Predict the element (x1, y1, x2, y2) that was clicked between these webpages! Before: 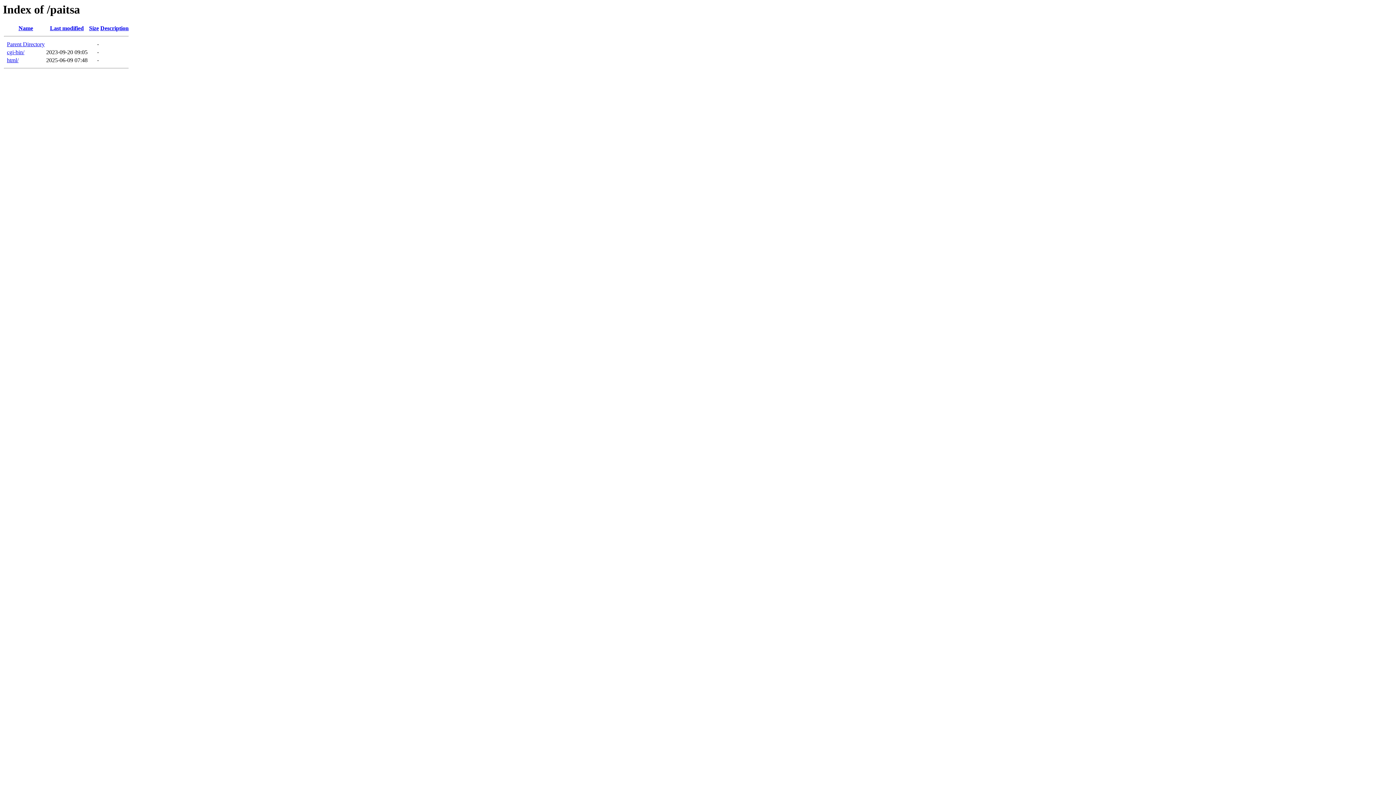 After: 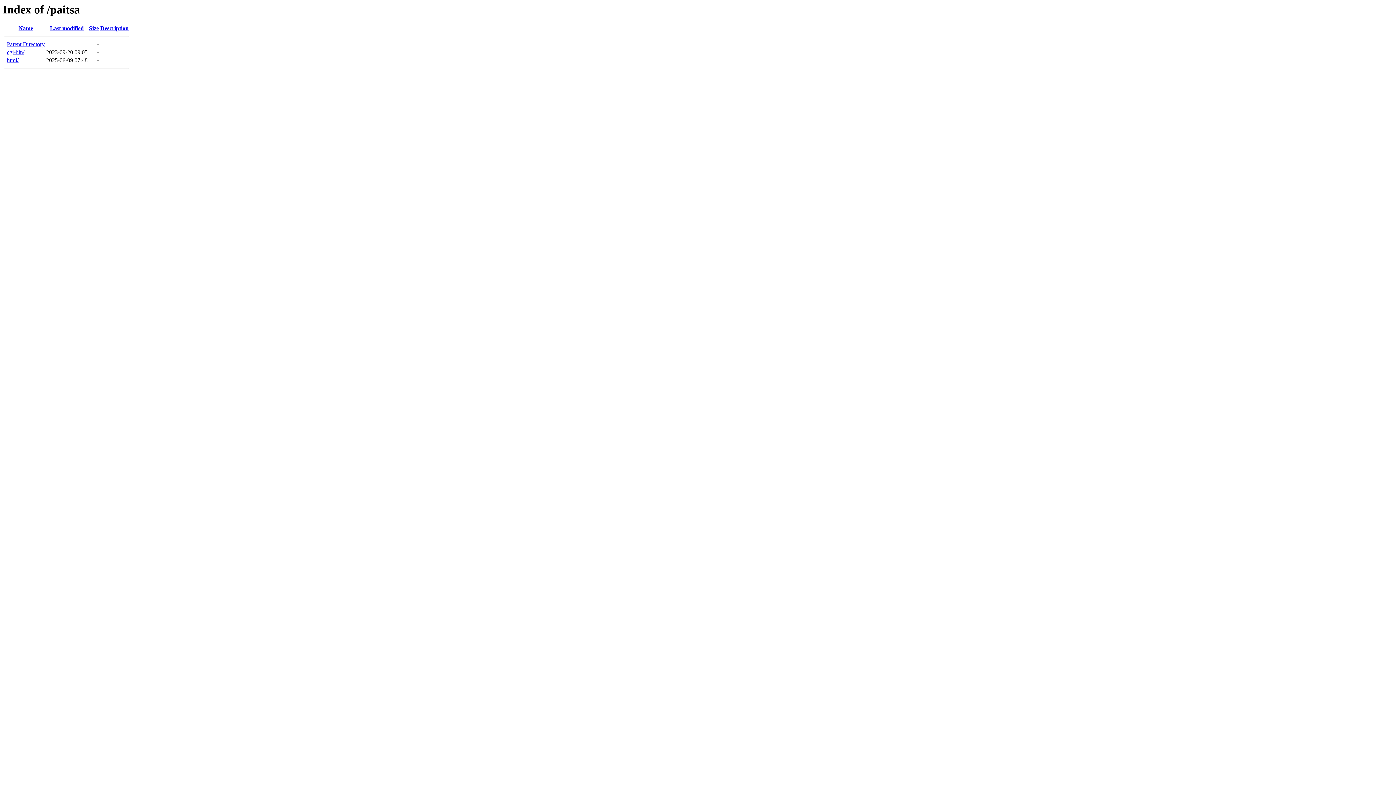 Action: bbox: (18, 25, 33, 31) label: Name